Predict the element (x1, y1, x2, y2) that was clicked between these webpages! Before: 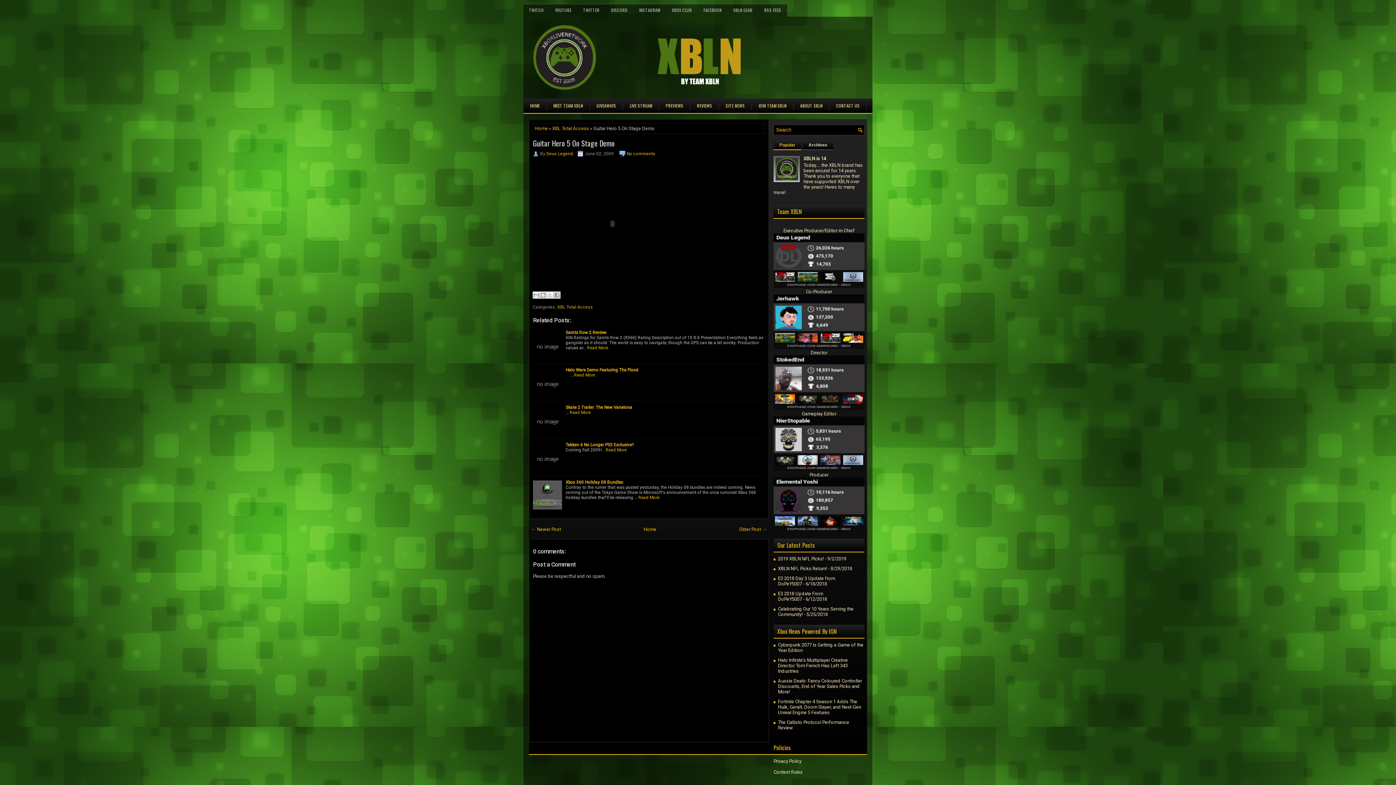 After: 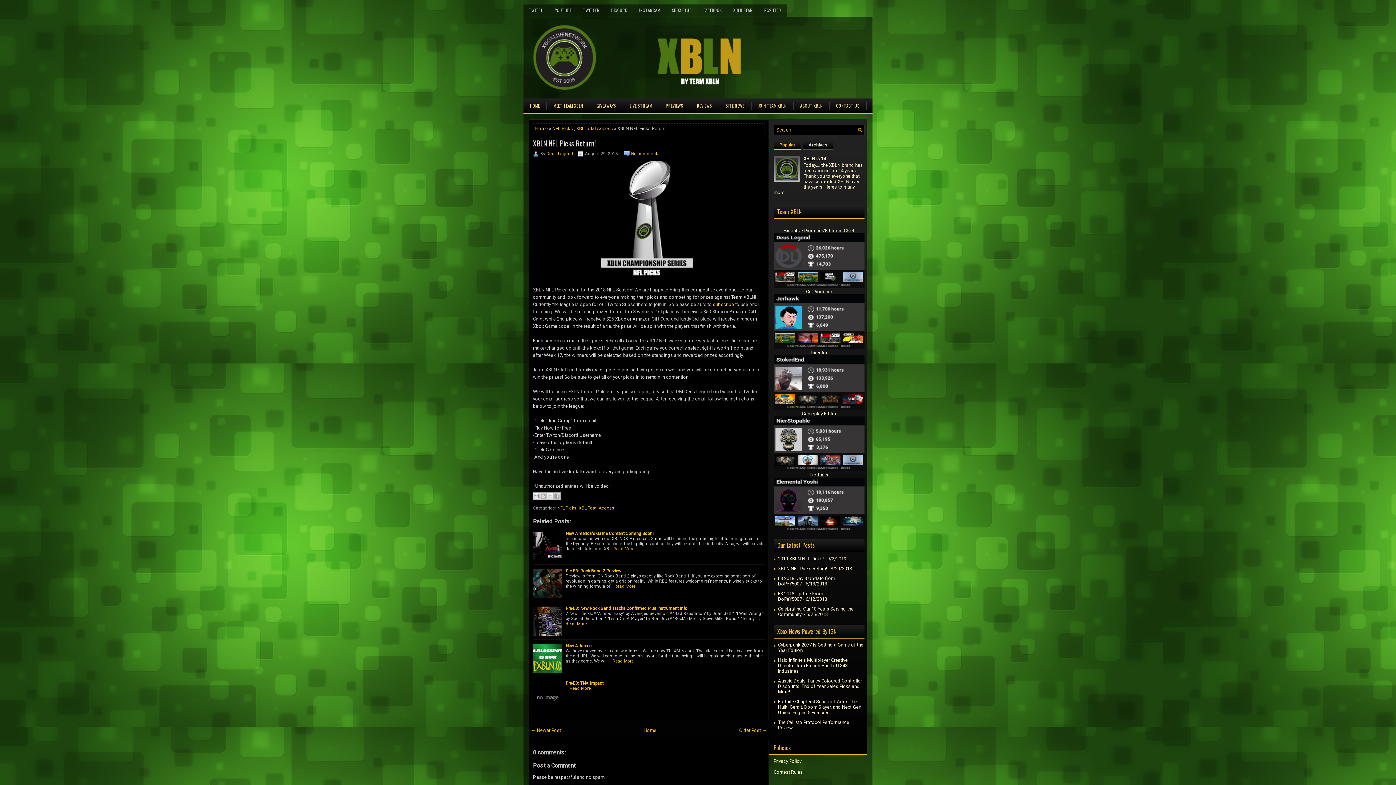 Action: bbox: (778, 566, 827, 571) label: XBLN NFL Picks Return!